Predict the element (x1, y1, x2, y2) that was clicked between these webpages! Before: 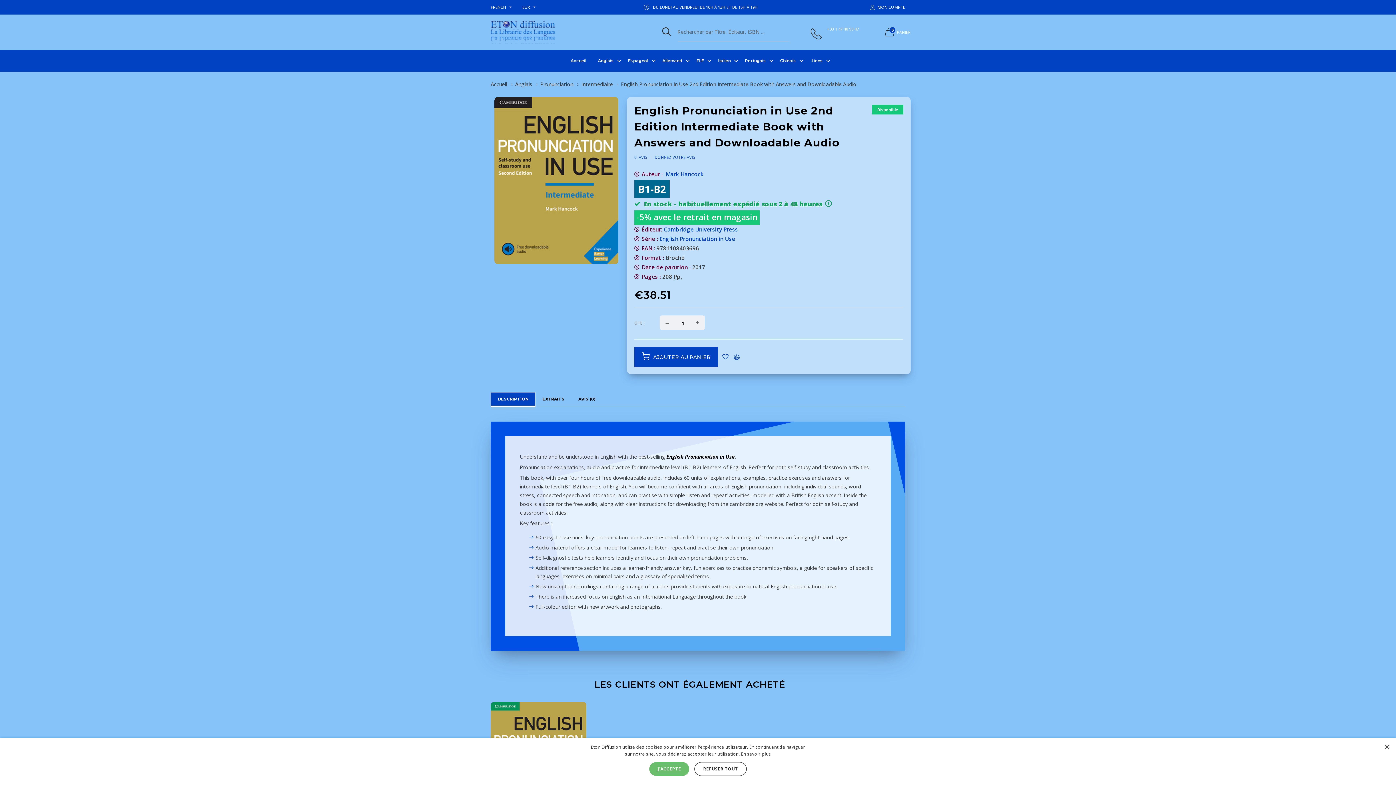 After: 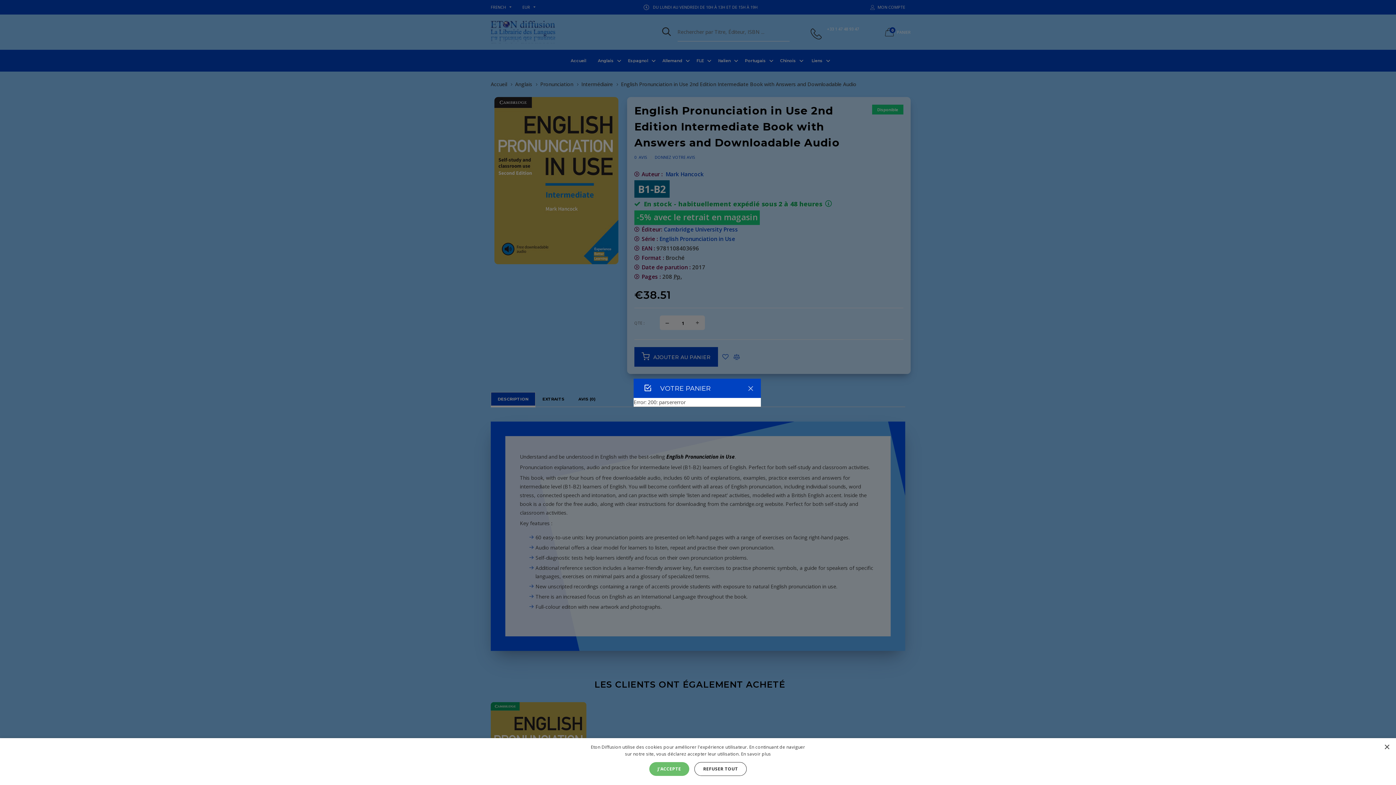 Action: bbox: (634, 347, 718, 366) label: AJOUTER AU PANIER